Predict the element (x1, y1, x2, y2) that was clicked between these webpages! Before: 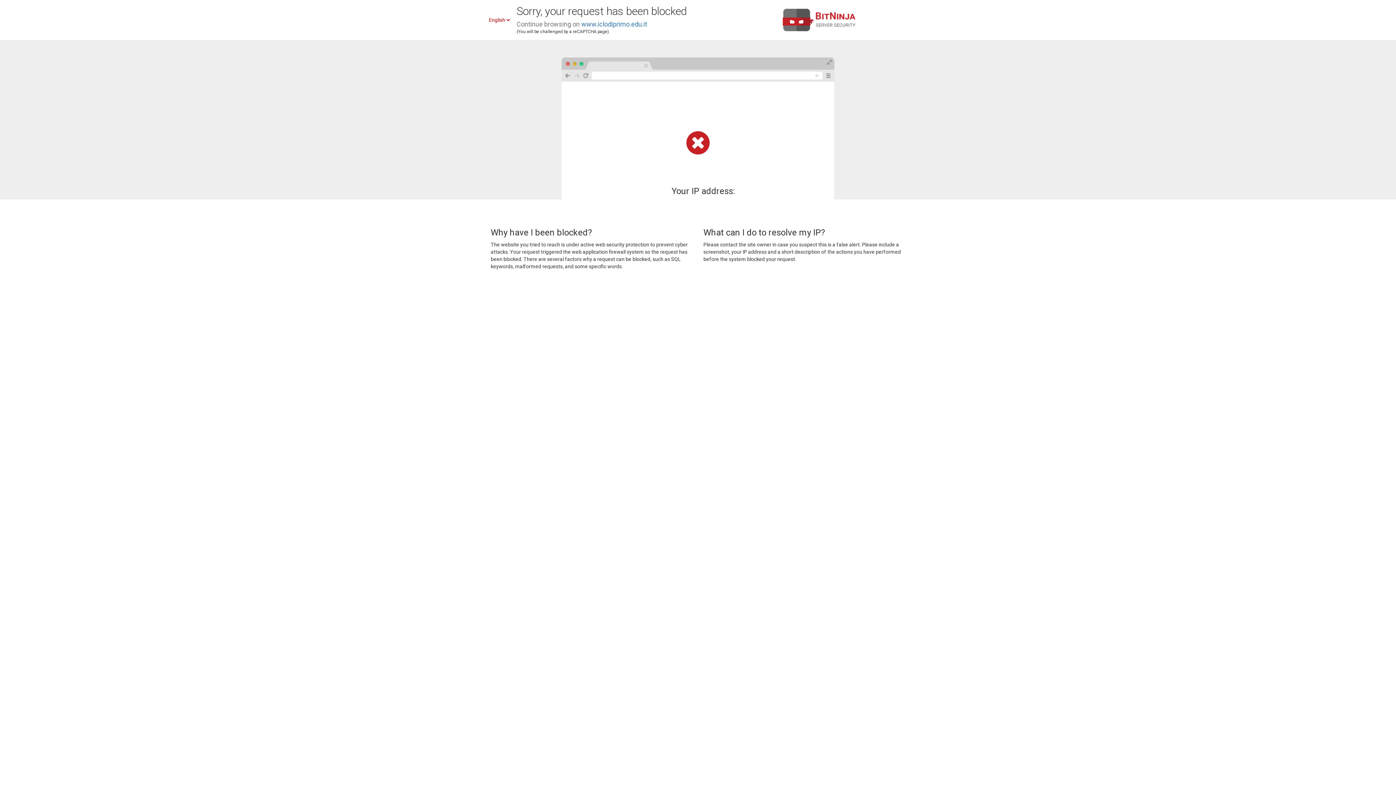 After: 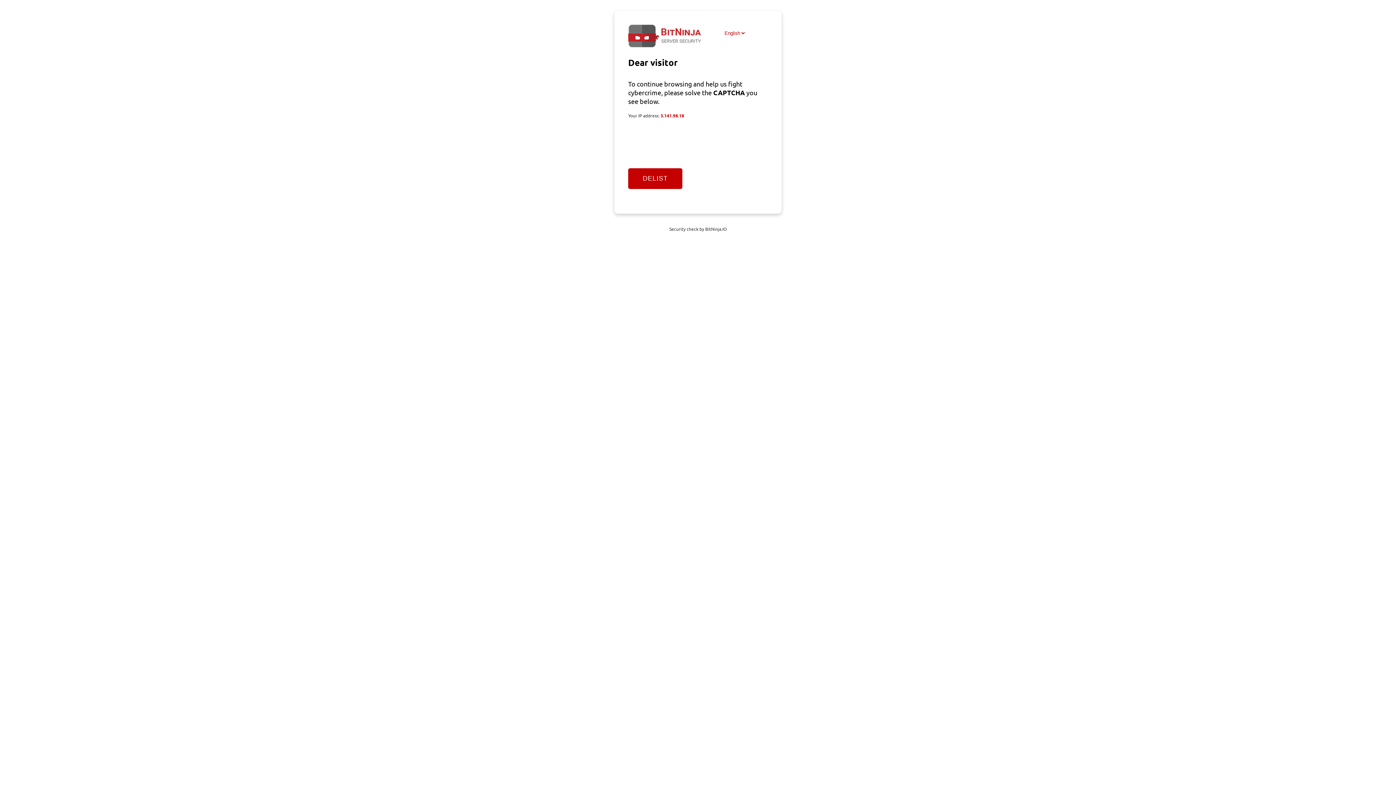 Action: bbox: (581, 20, 647, 28) label: www.iclodiprimo.edu.it